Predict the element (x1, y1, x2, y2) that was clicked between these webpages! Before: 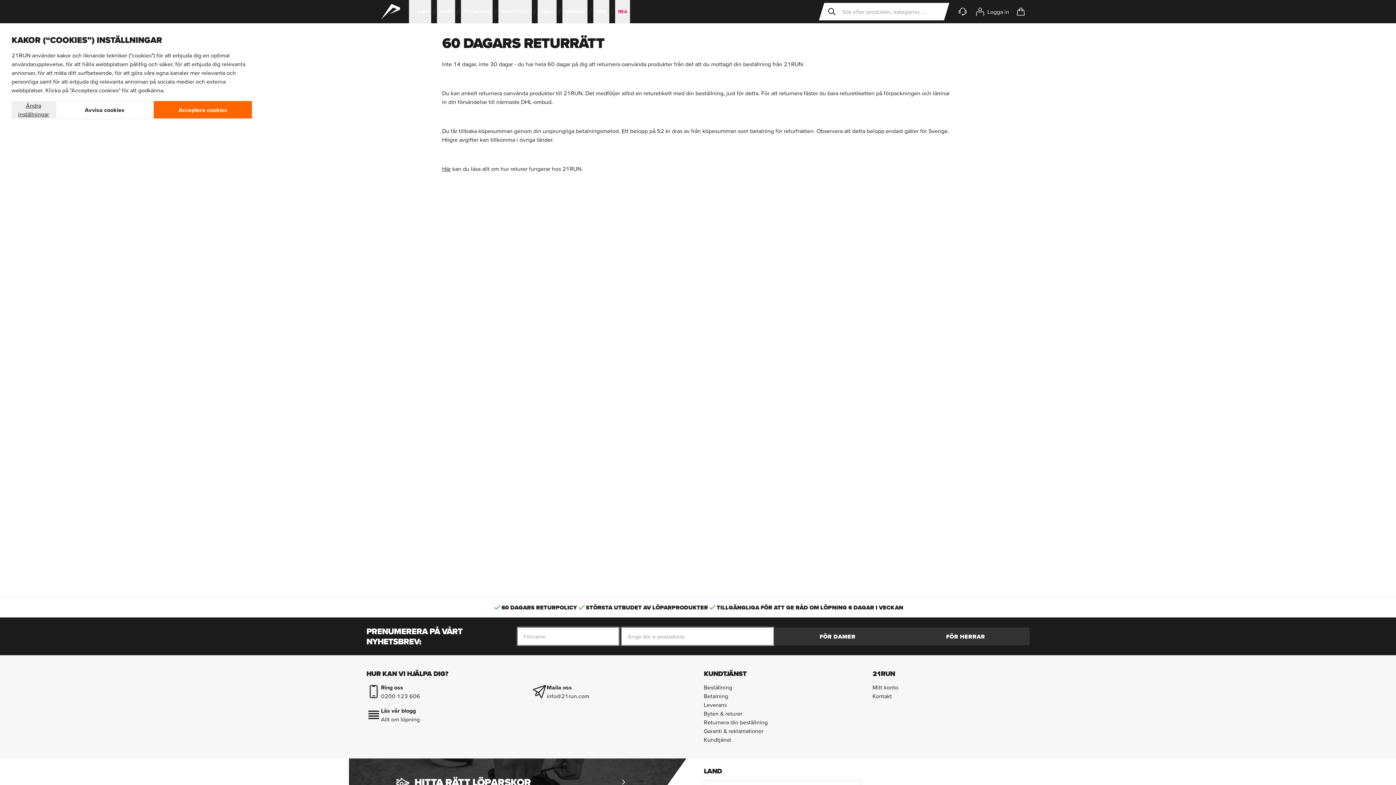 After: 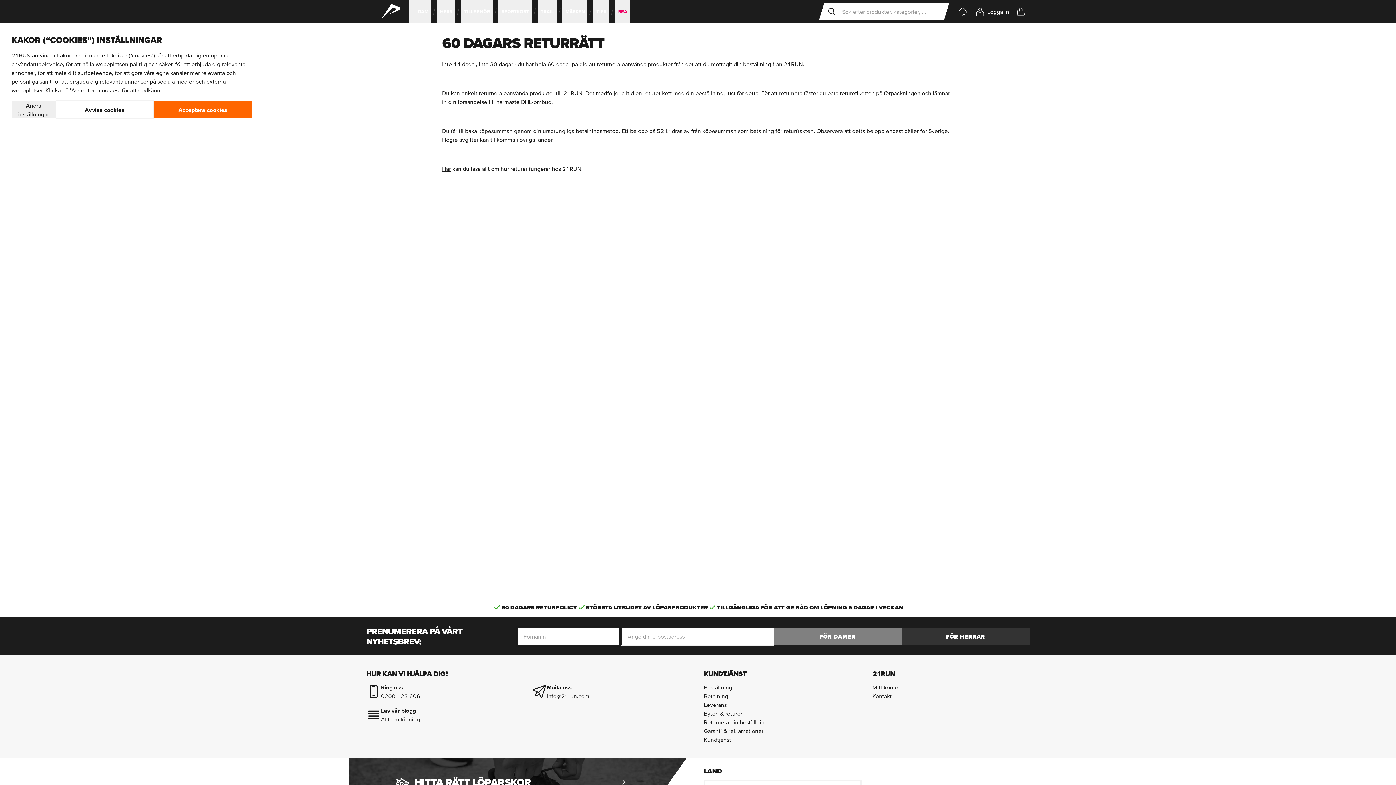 Action: label: FÖR DAMER bbox: (773, 628, 901, 645)